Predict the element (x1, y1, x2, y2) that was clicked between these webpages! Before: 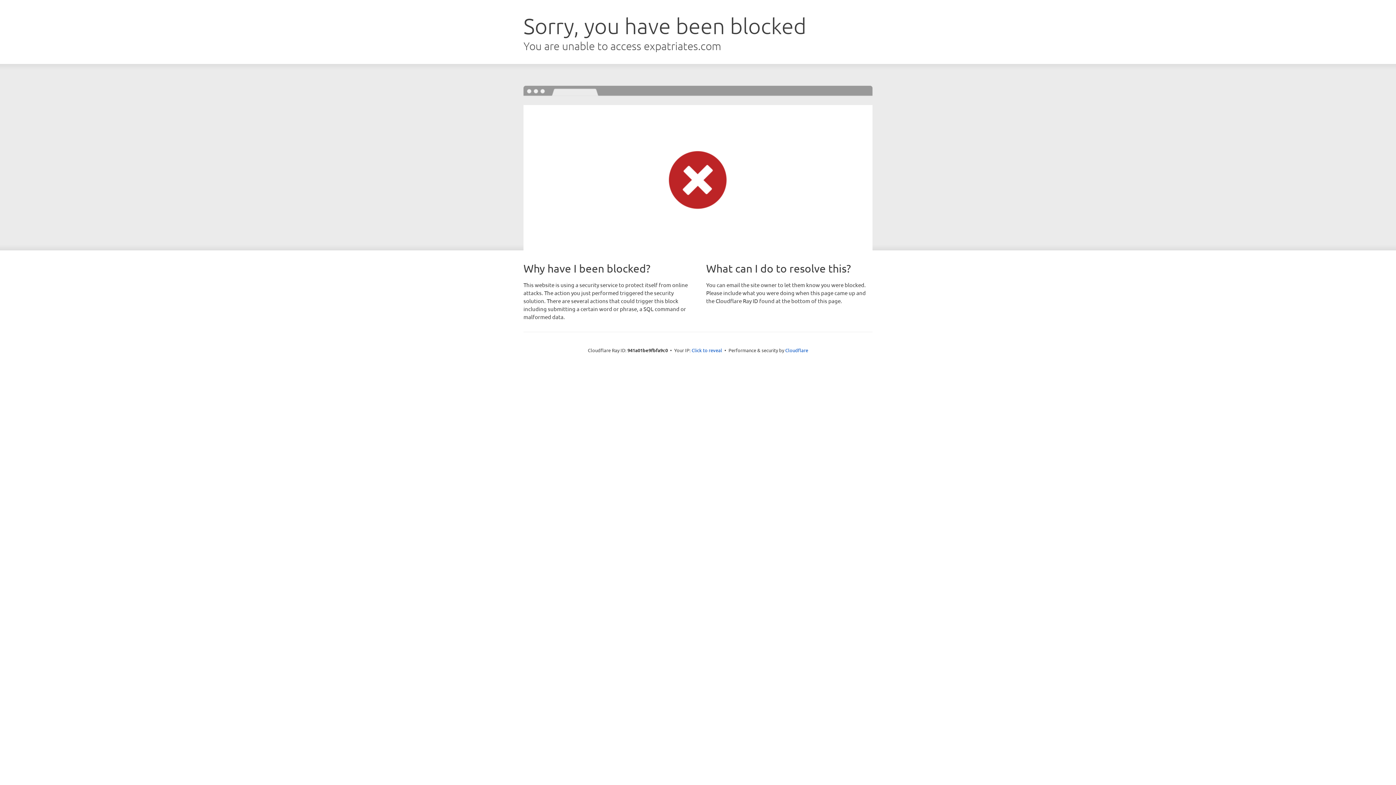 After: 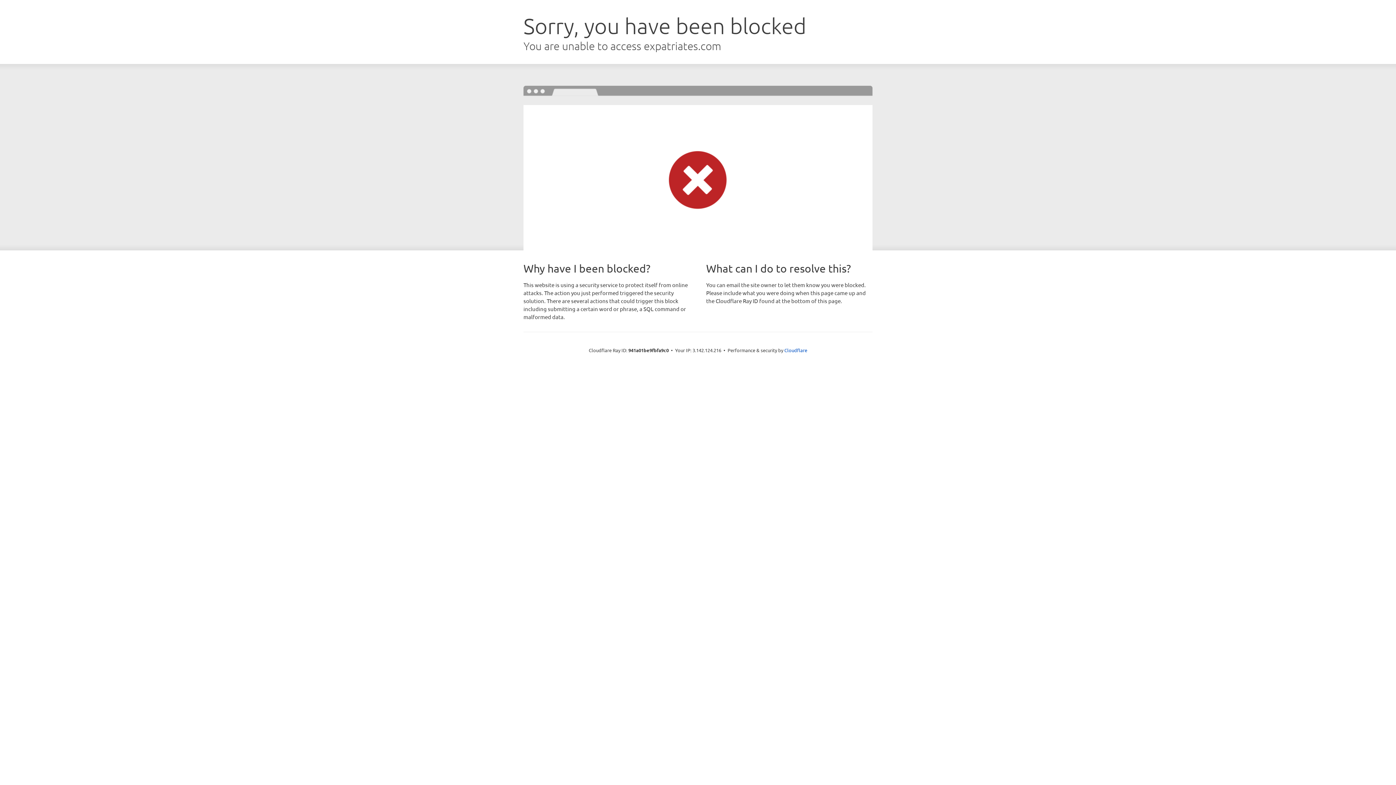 Action: label: Click to reveal bbox: (691, 346, 722, 353)